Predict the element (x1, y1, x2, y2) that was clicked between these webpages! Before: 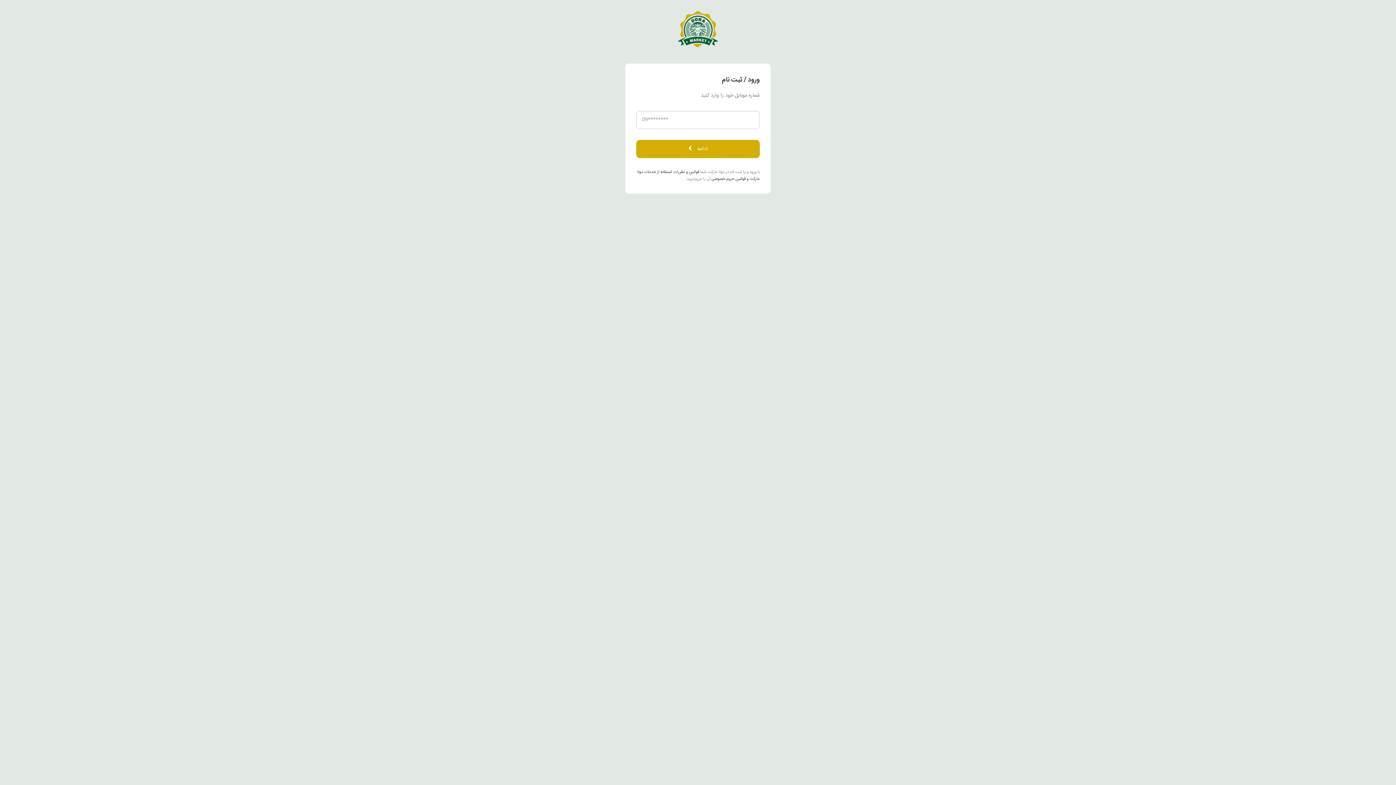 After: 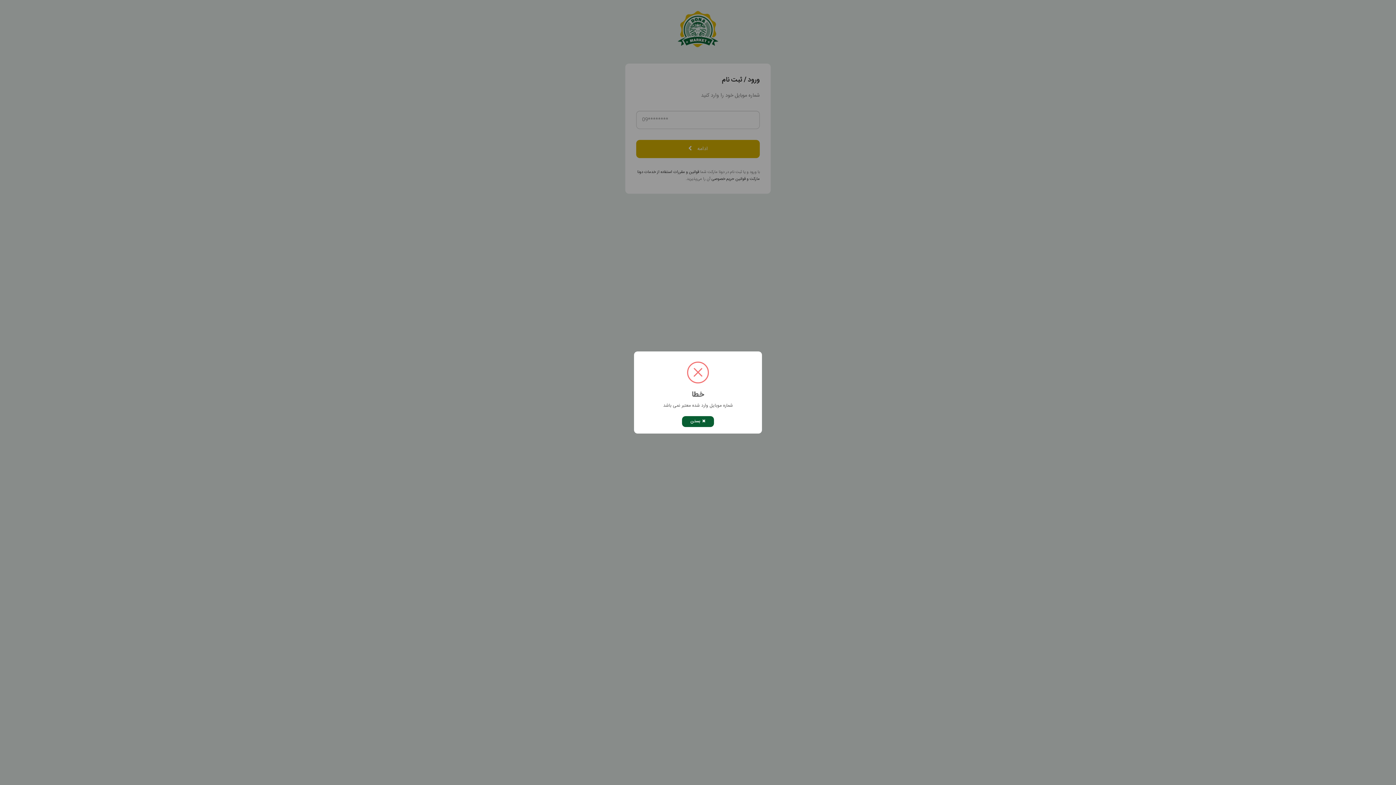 Action: label: ادامه bbox: (636, 140, 760, 158)